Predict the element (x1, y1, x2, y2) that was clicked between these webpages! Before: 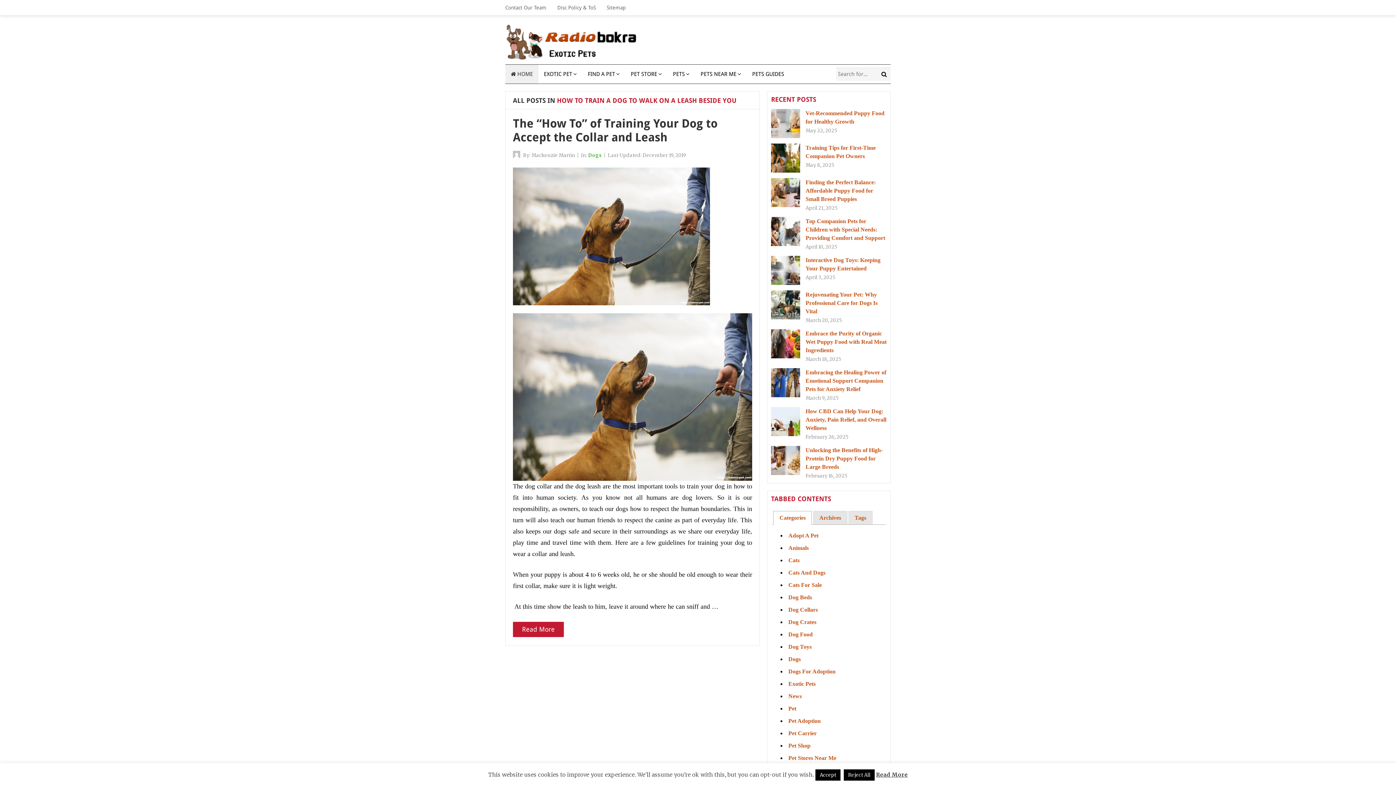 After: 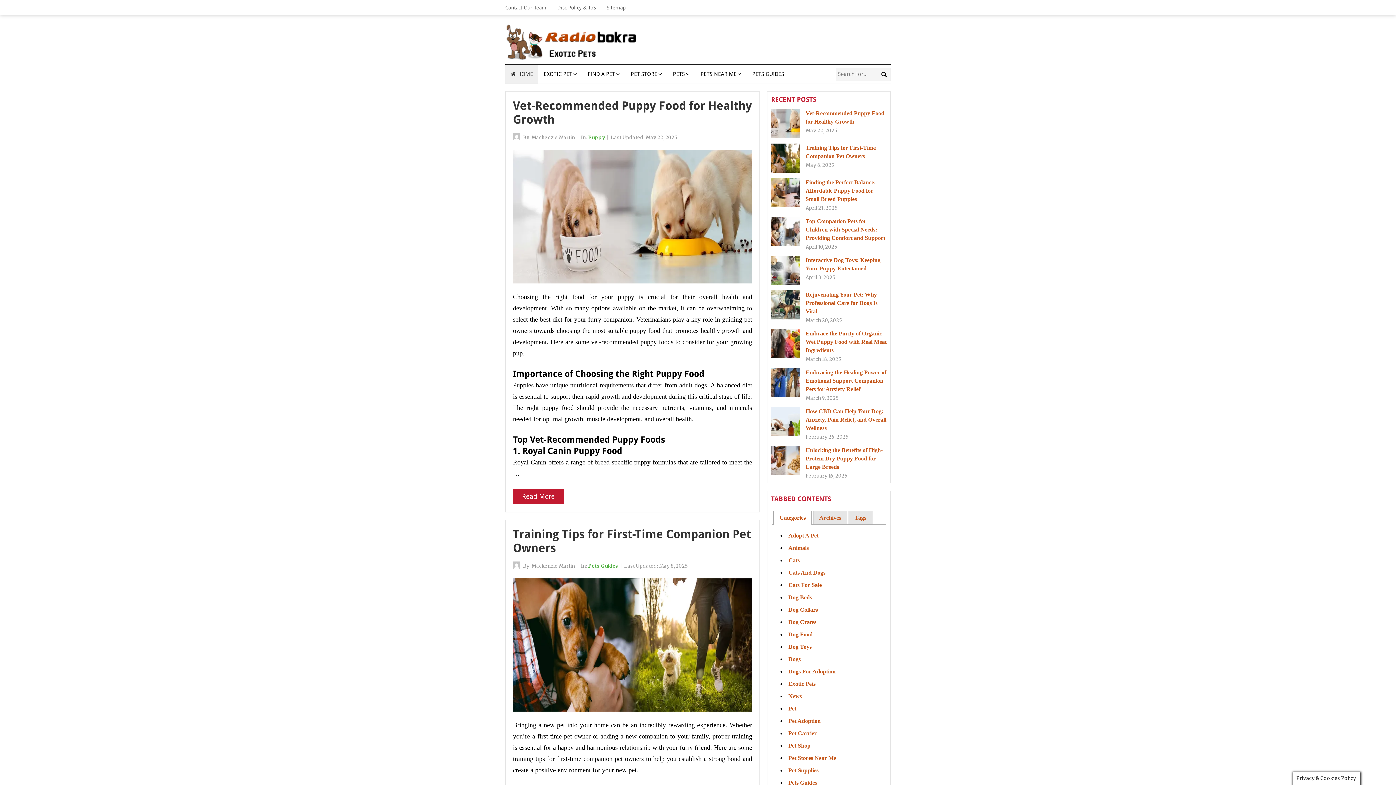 Action: bbox: (505, 57, 636, 65)